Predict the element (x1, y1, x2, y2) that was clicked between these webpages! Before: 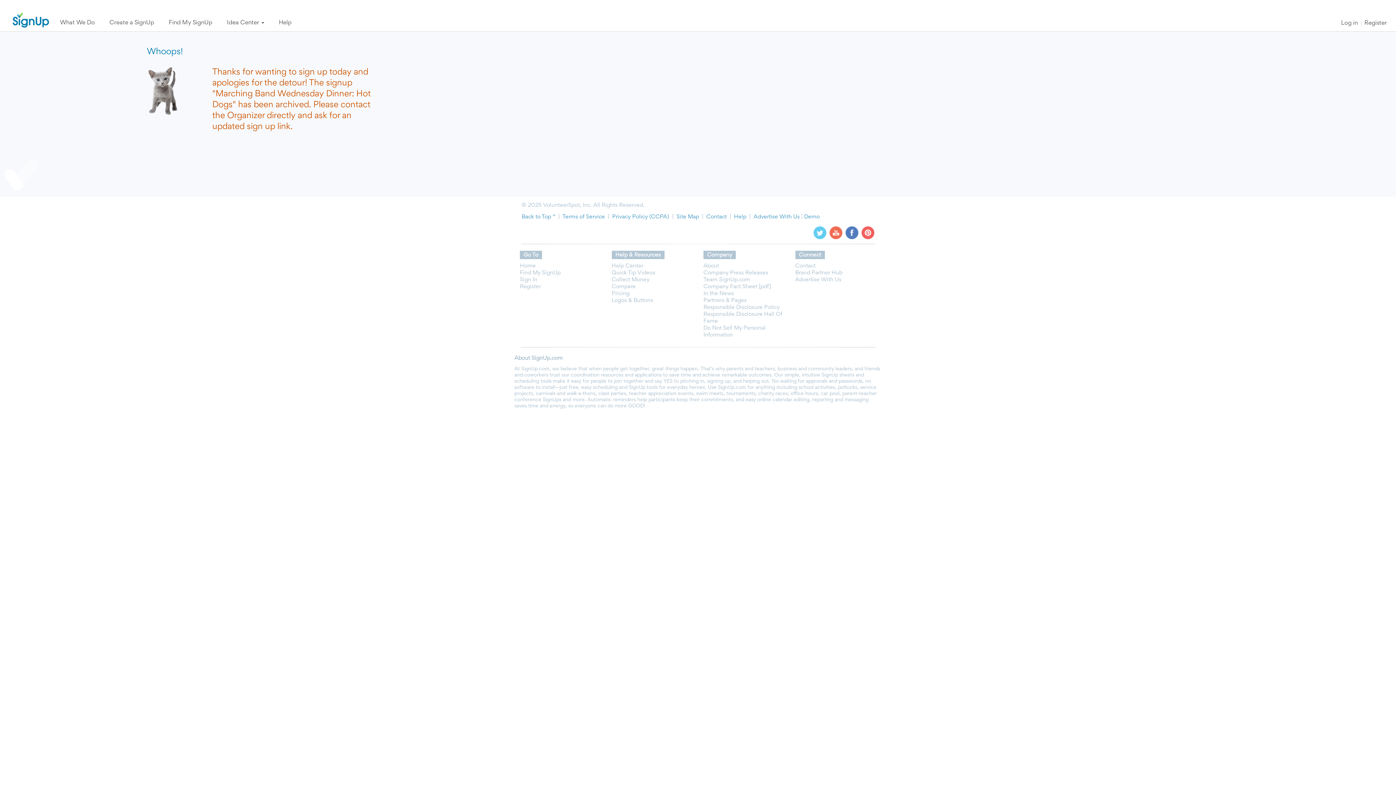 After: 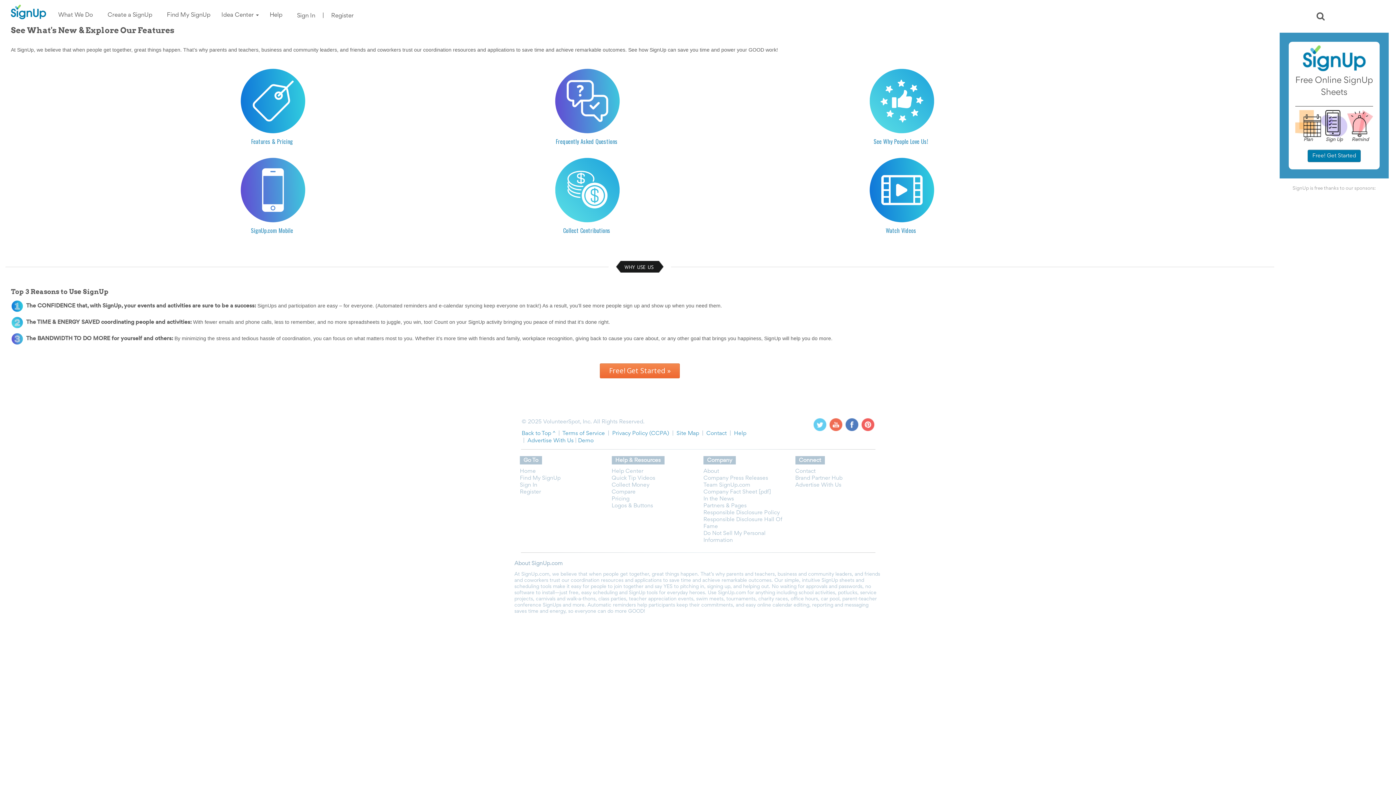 Action: label: What We Do bbox: (52, 16, 97, 29)